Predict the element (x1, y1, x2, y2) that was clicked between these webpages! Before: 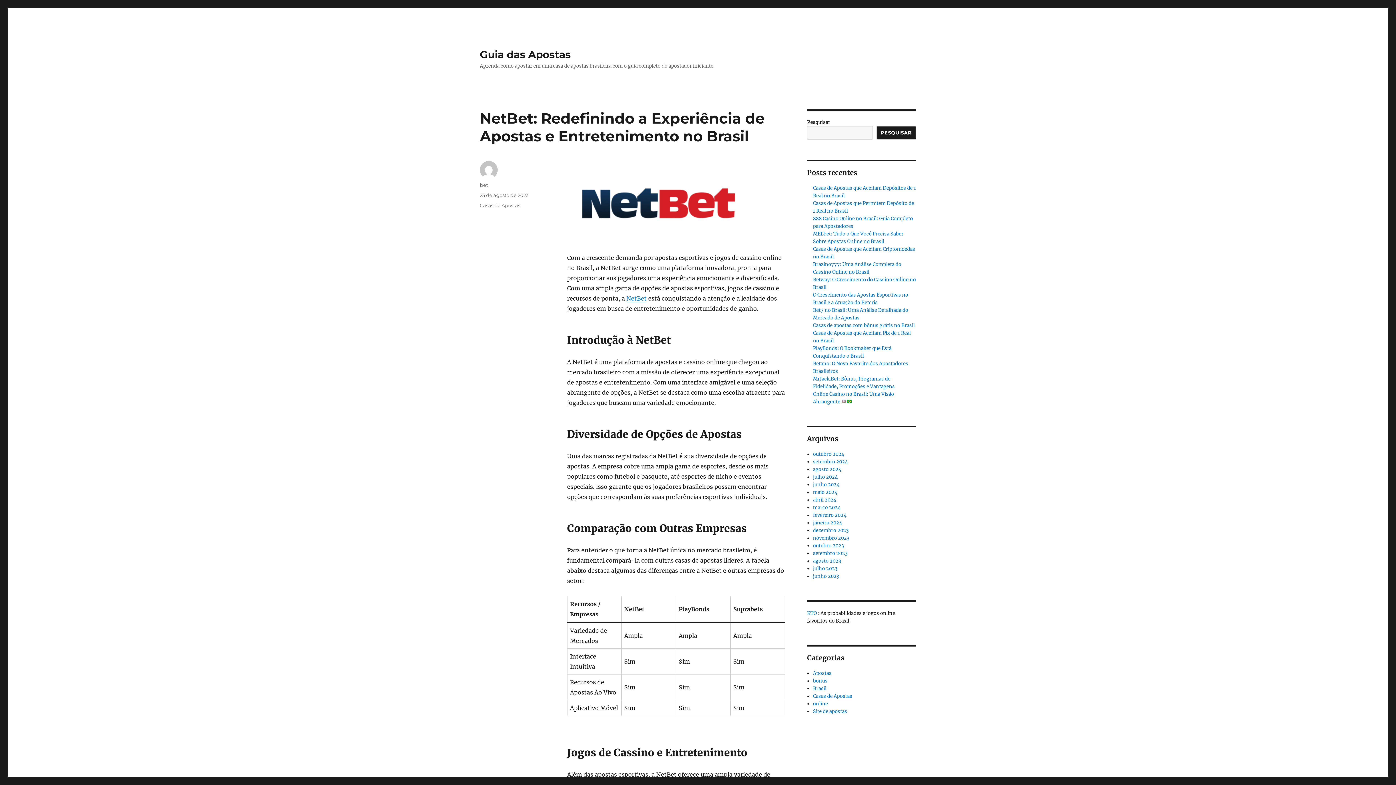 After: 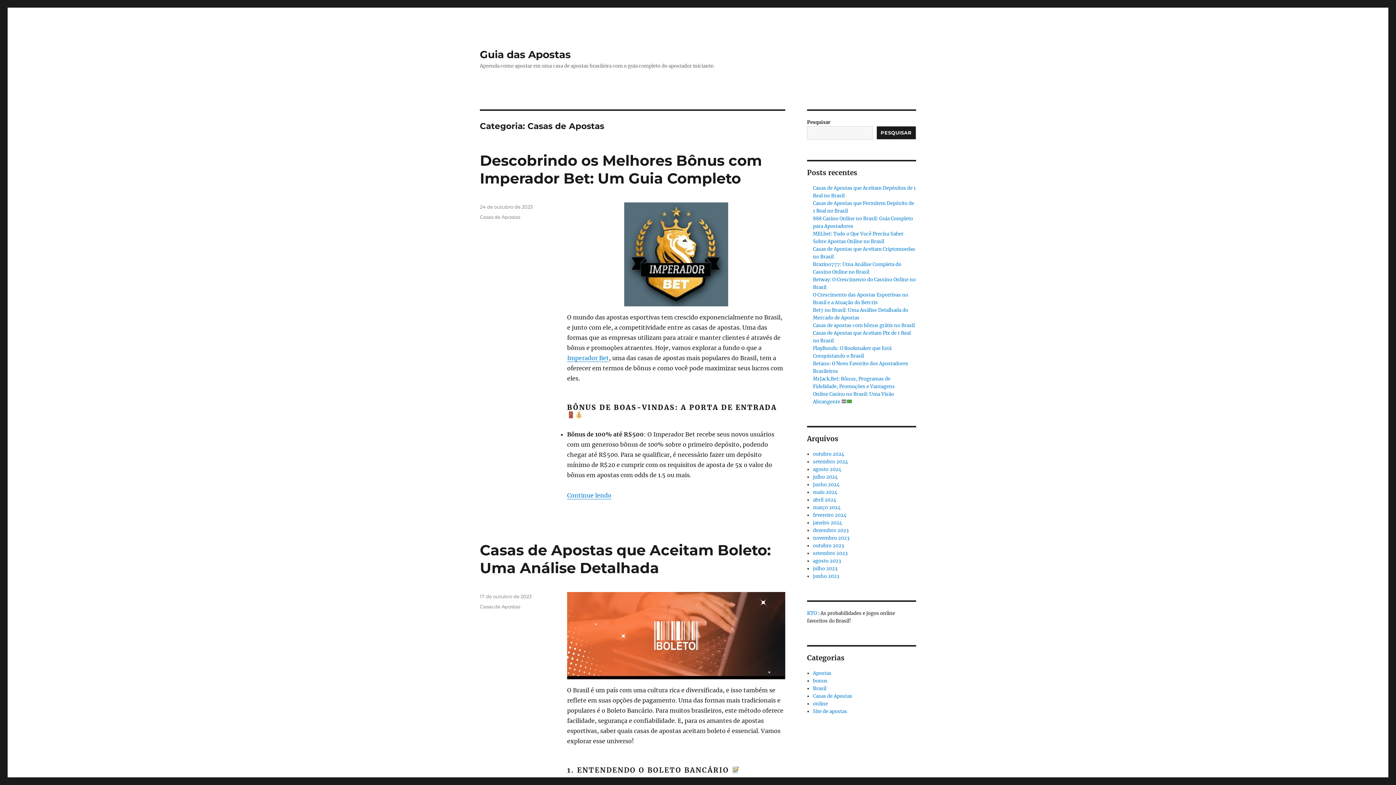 Action: bbox: (813, 693, 852, 699) label: Casas de Apostas